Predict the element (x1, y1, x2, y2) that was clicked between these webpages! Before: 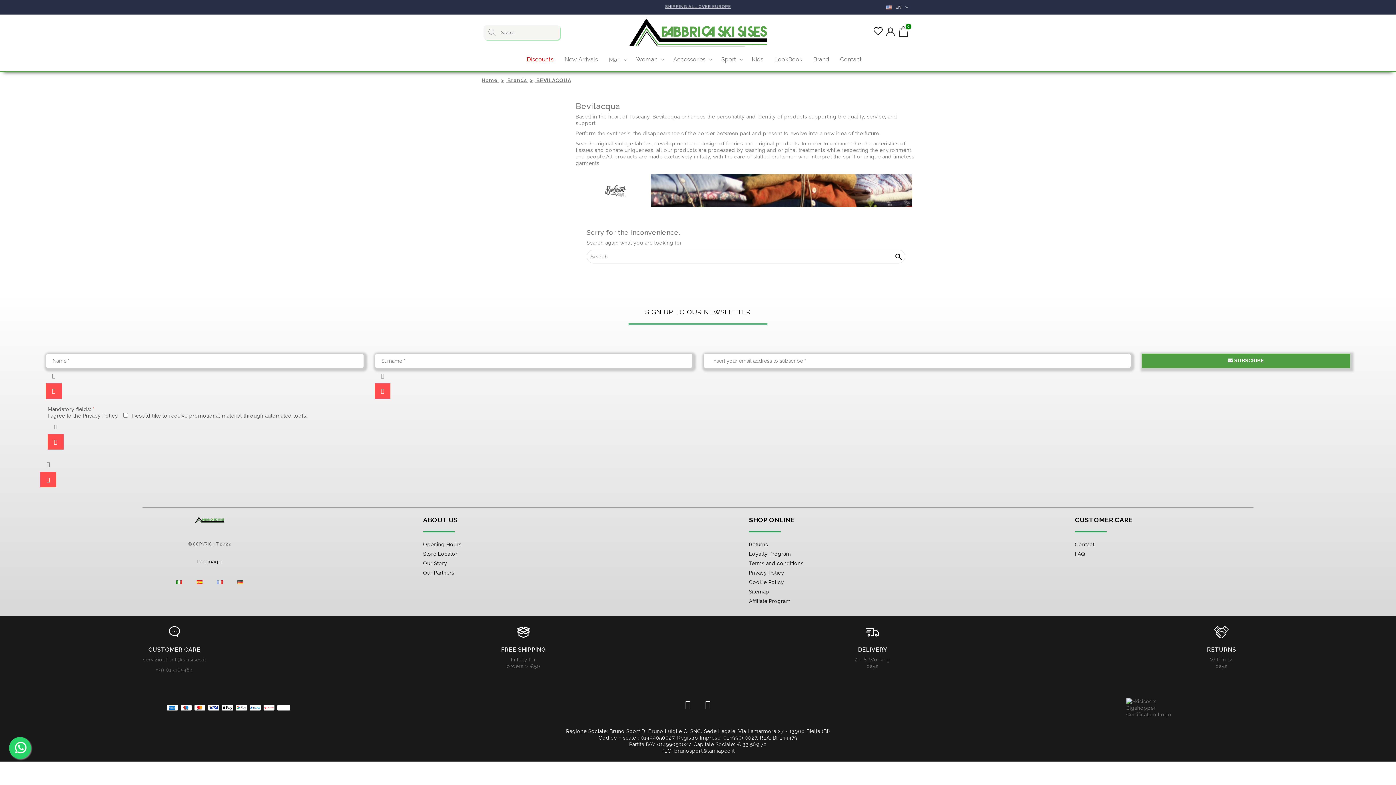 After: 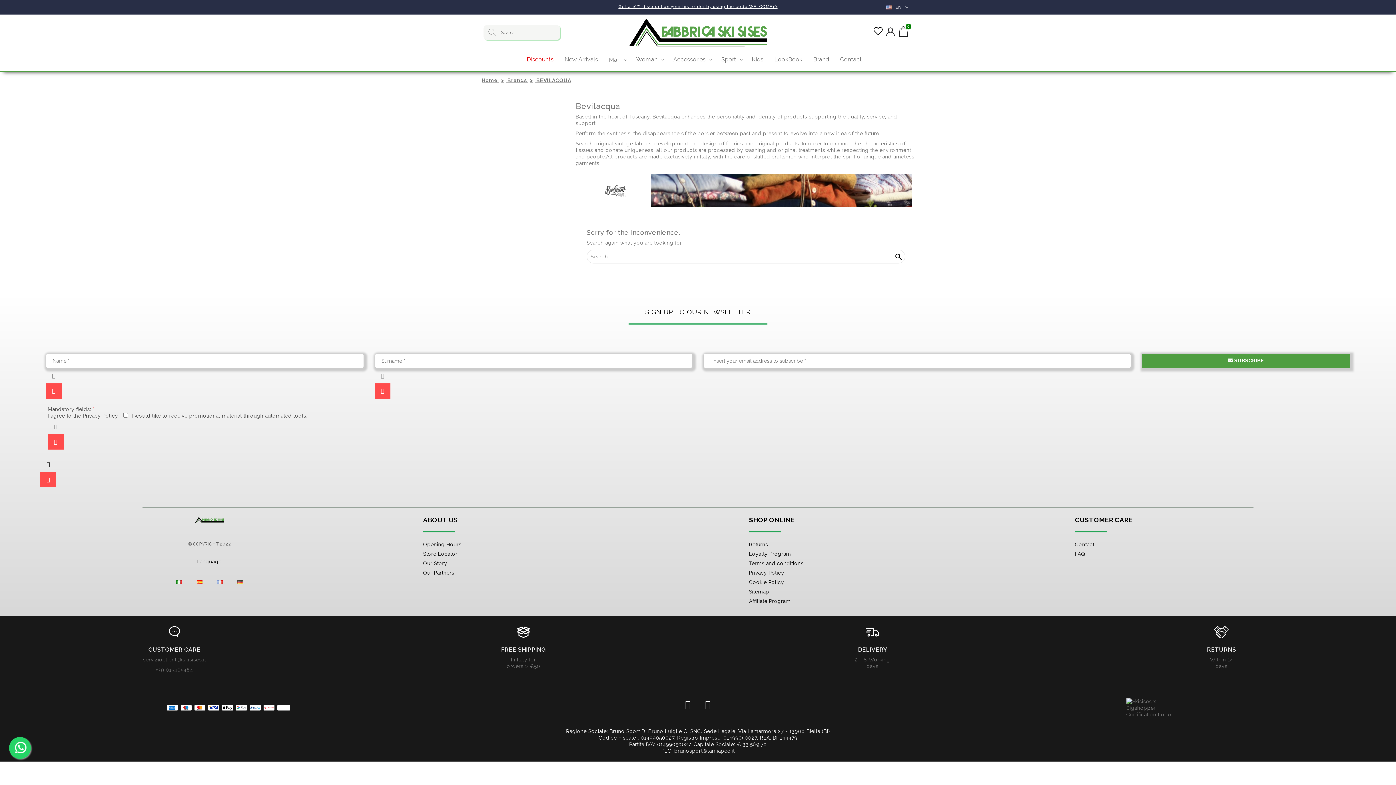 Action: bbox: (40, 457, 56, 472)